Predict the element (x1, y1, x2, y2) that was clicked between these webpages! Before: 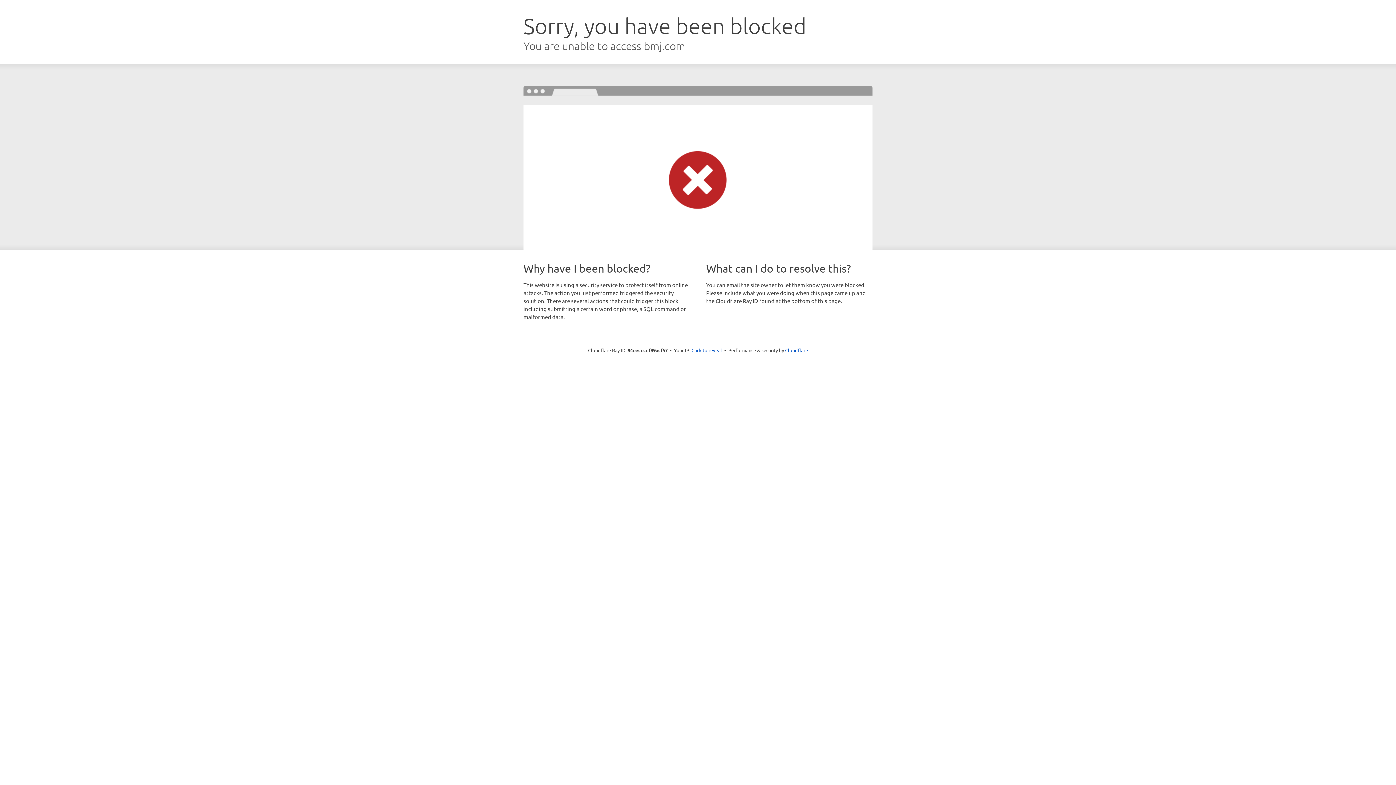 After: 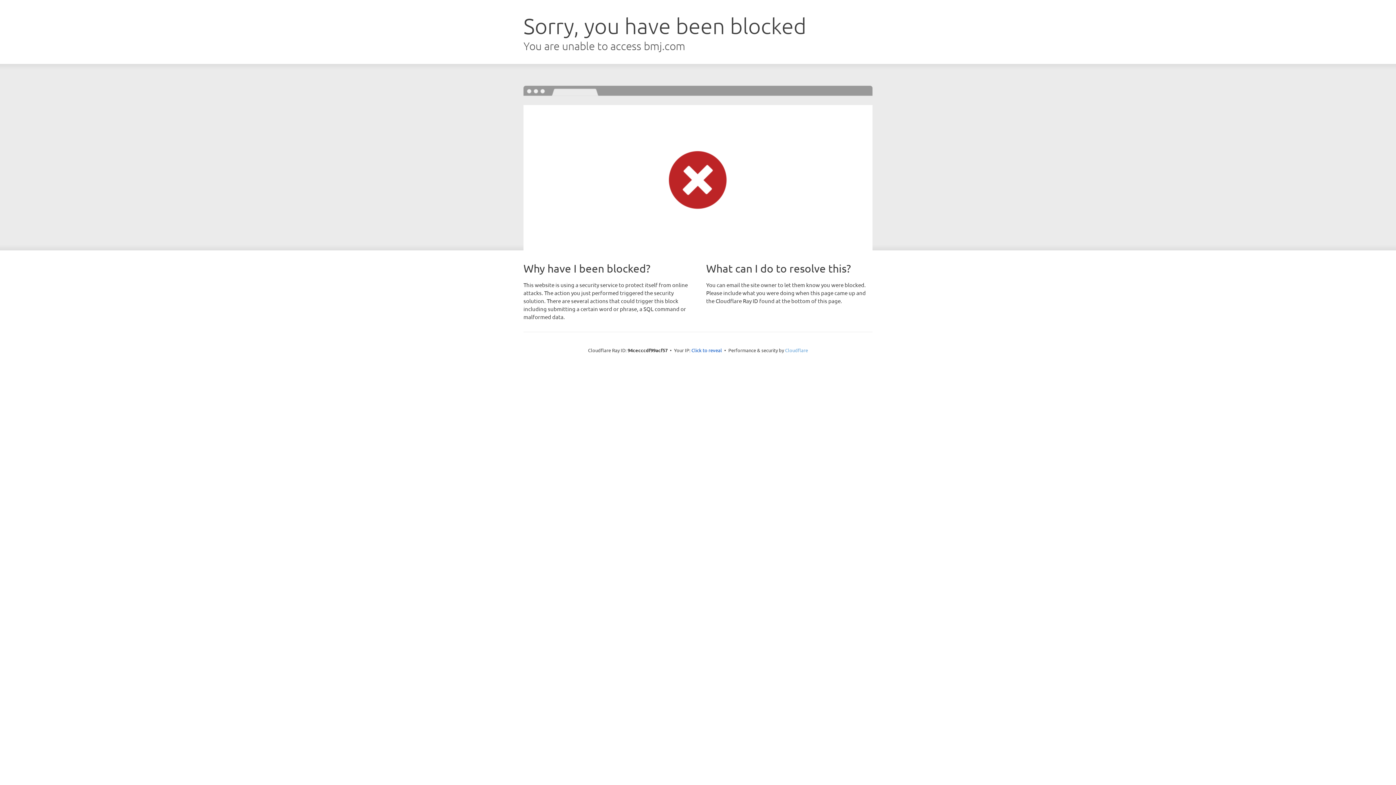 Action: bbox: (785, 347, 808, 353) label: Cloudflare